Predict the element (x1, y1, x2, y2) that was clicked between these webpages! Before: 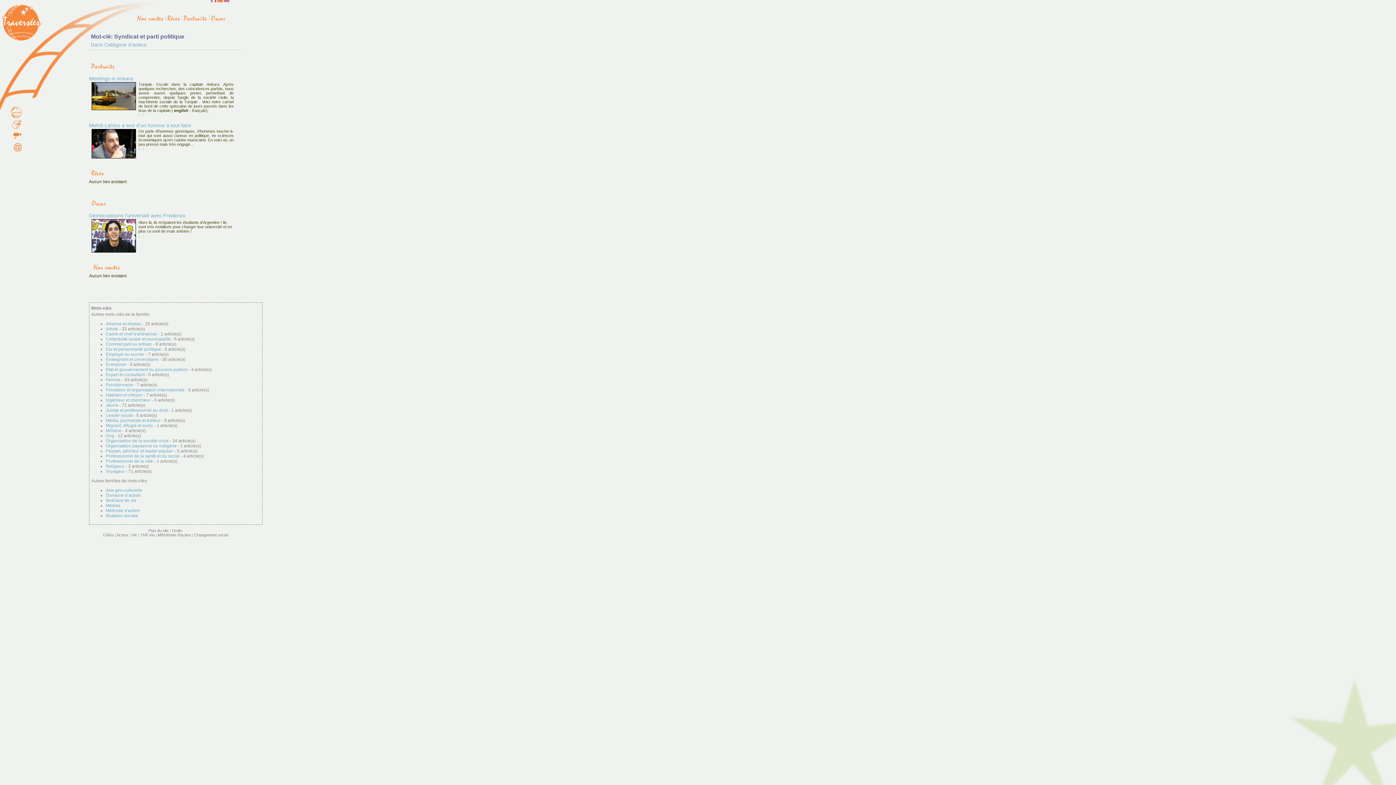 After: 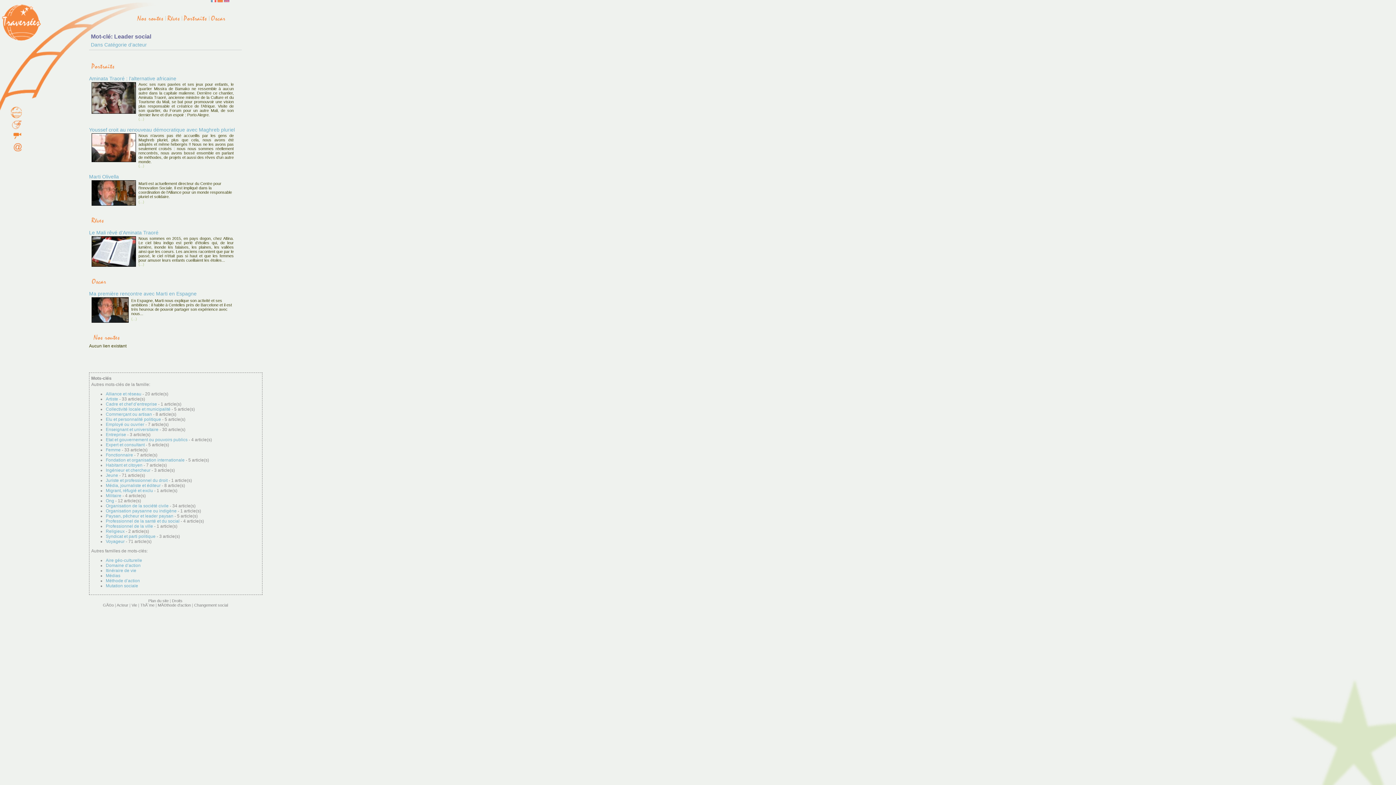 Action: bbox: (105, 413, 132, 418) label: Leader social